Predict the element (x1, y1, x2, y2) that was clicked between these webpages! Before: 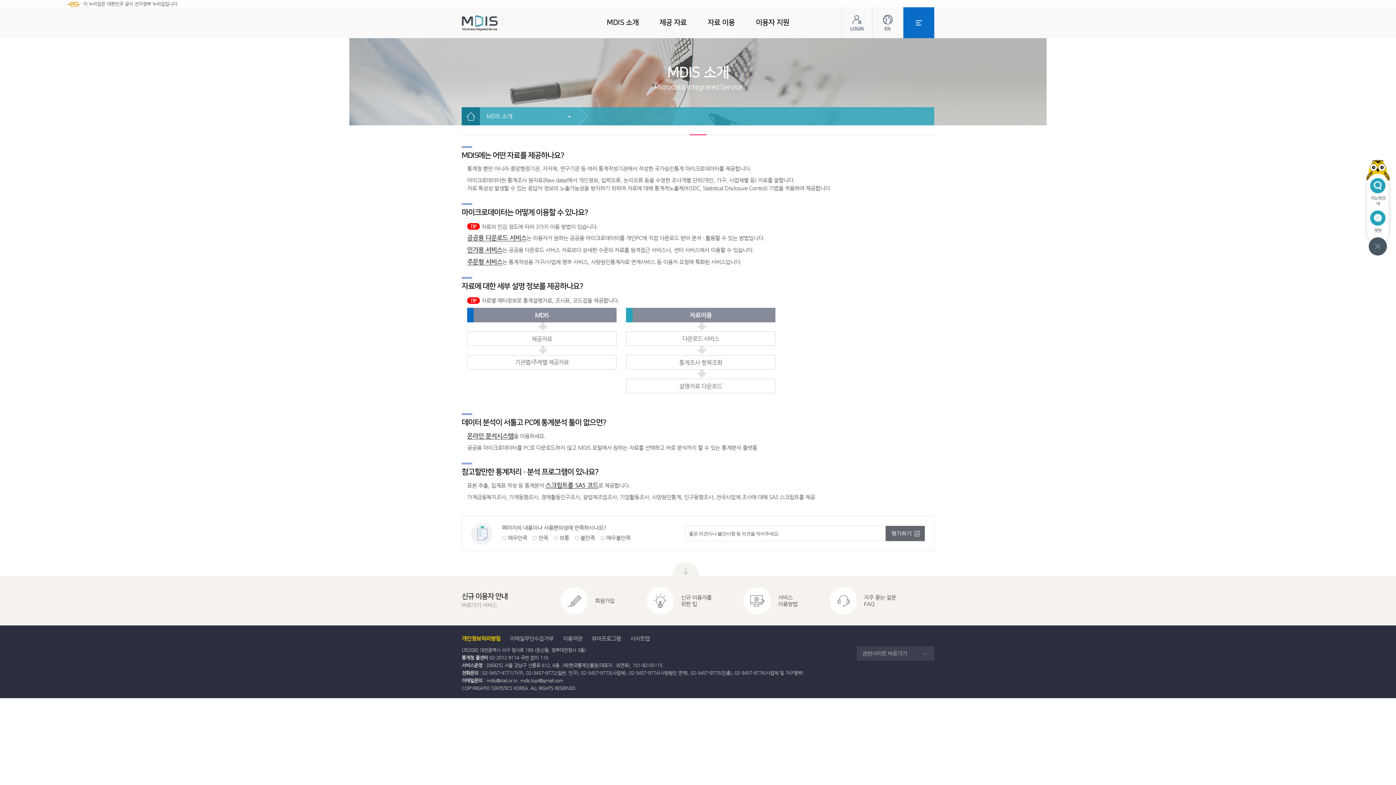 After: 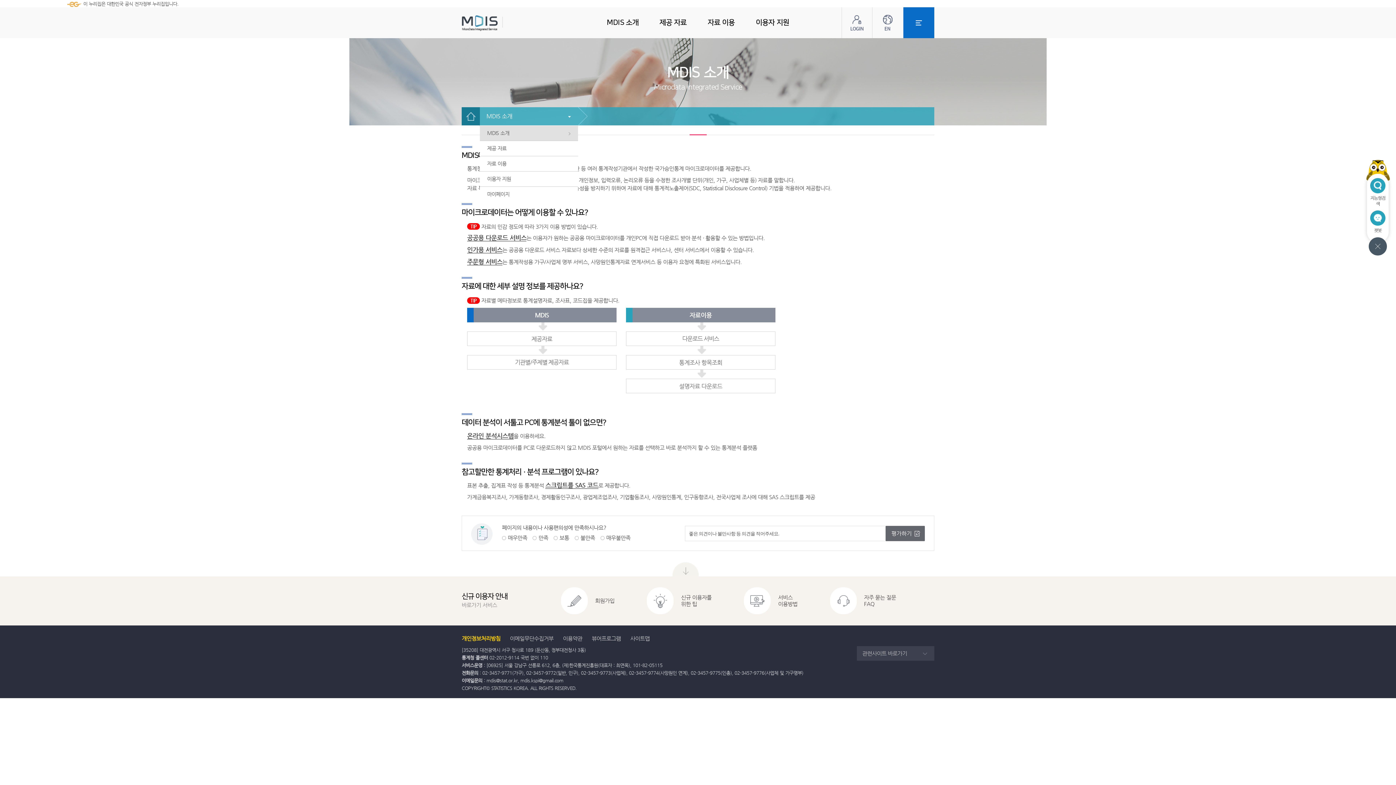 Action: label: MDIS 소개 bbox: (480, 107, 587, 125)